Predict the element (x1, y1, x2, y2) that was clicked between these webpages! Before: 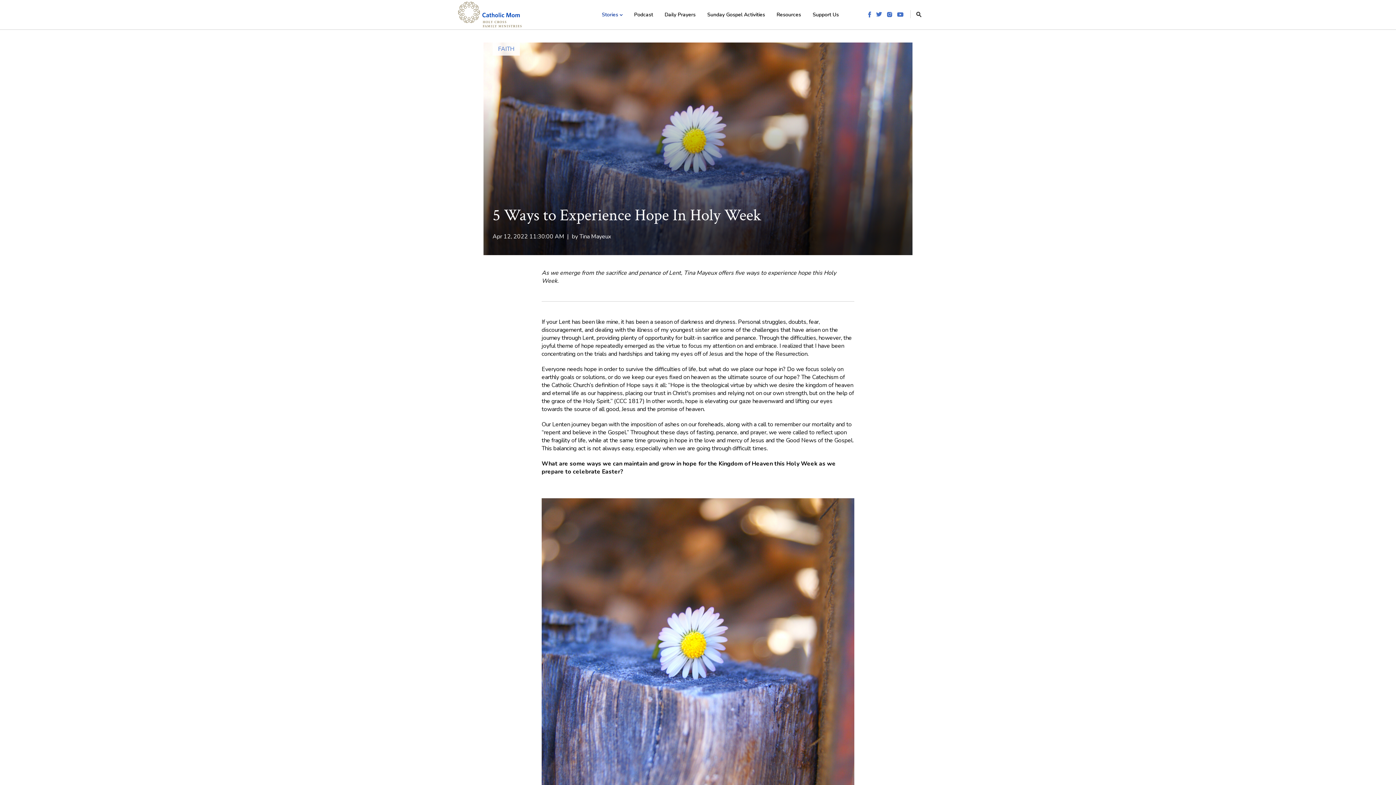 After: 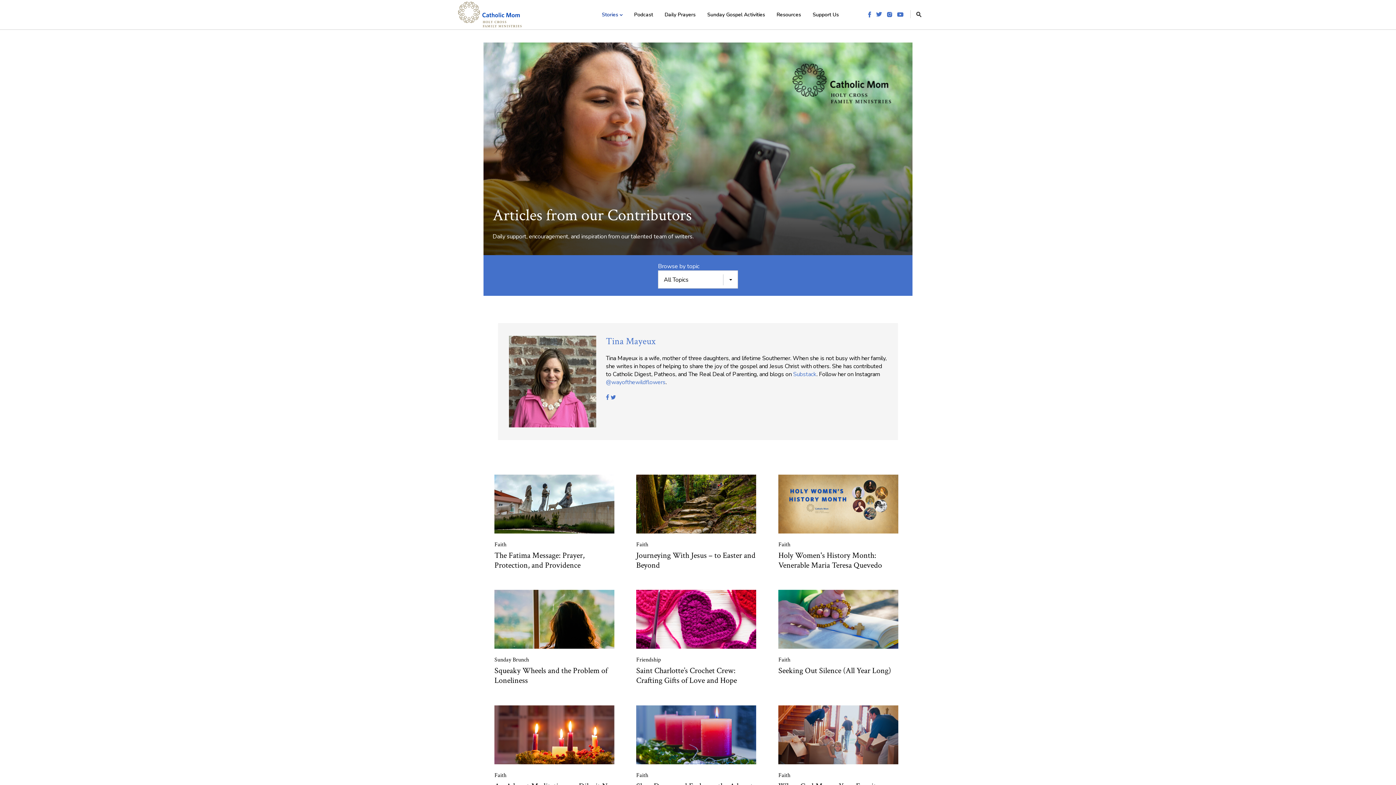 Action: label: Tina Mayeux bbox: (579, 232, 611, 240)